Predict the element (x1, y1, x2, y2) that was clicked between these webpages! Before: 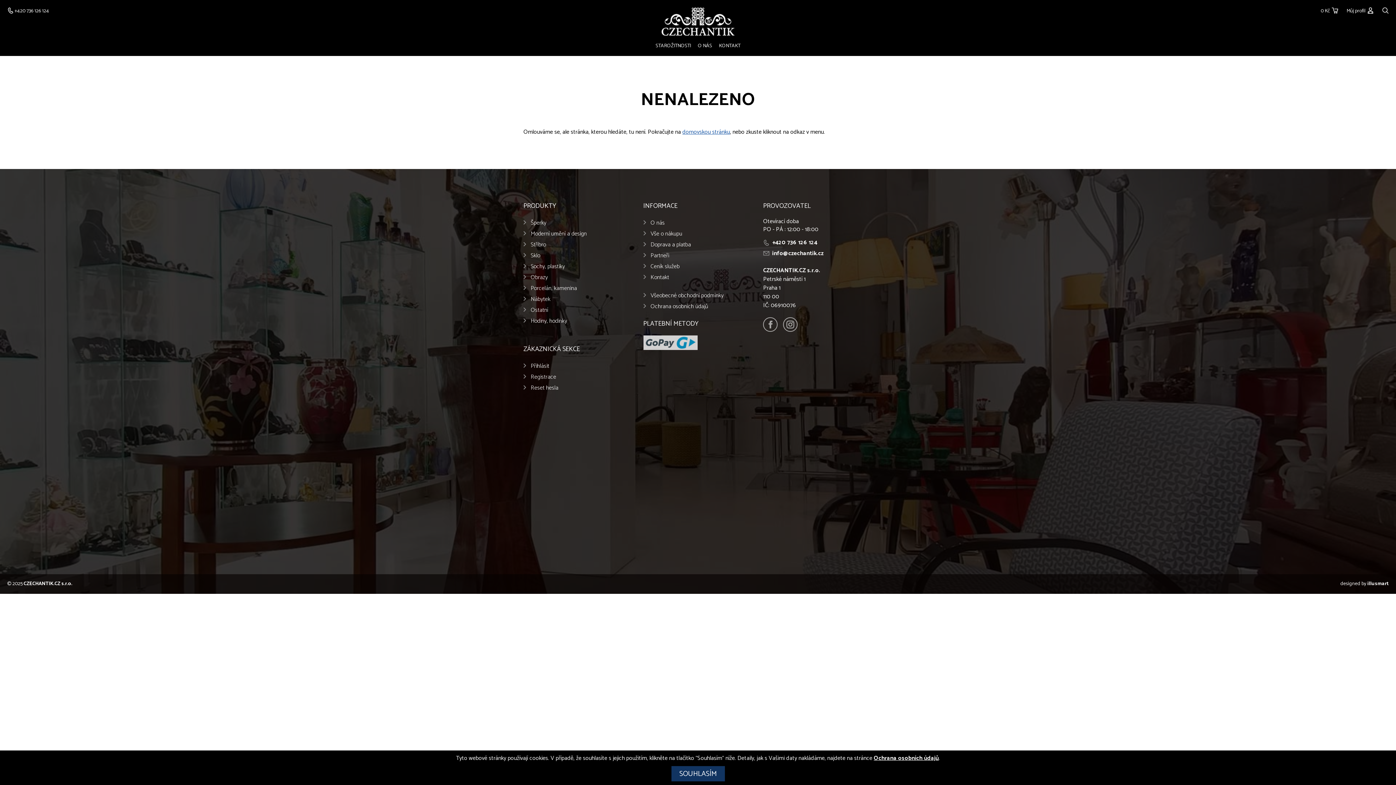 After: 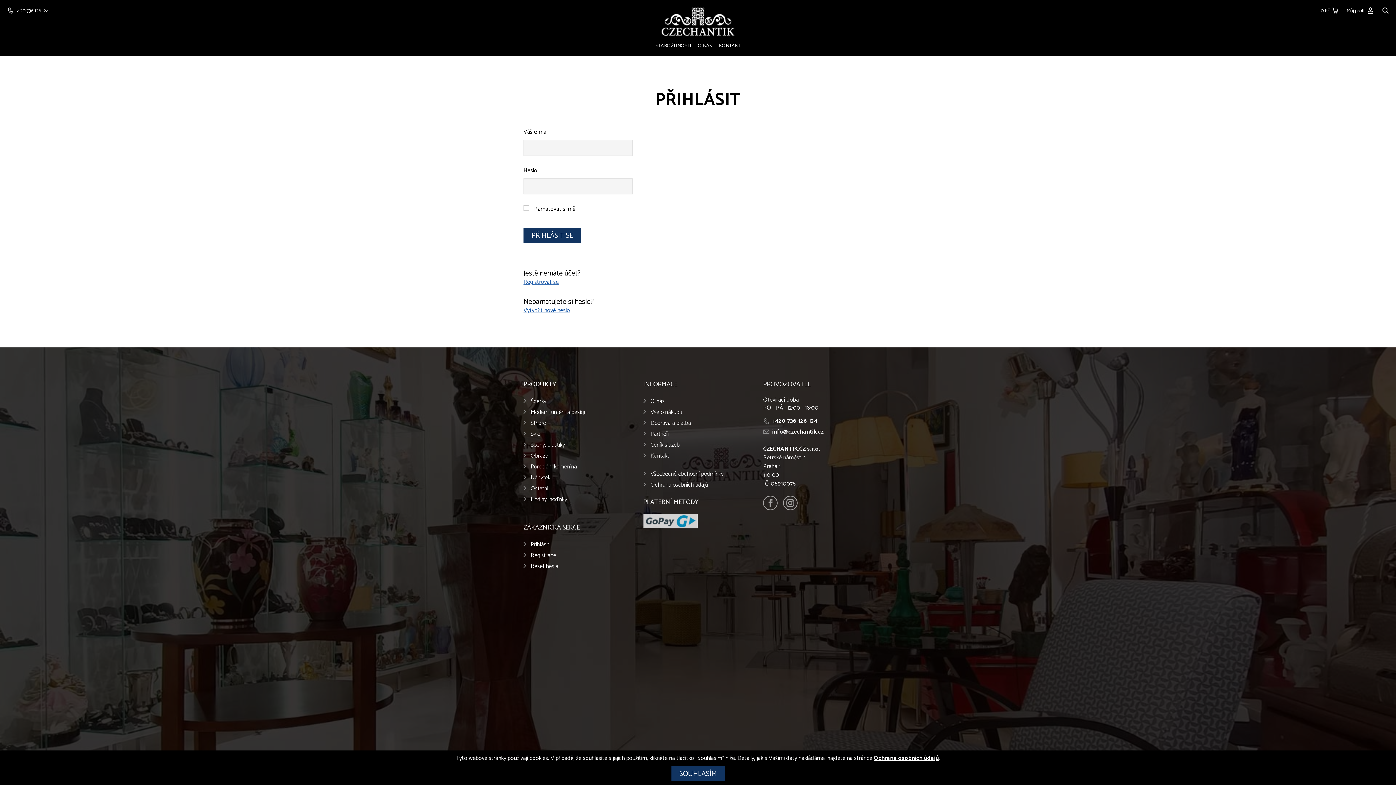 Action: label: Můj profil bbox: (1346, 5, 1374, 13)